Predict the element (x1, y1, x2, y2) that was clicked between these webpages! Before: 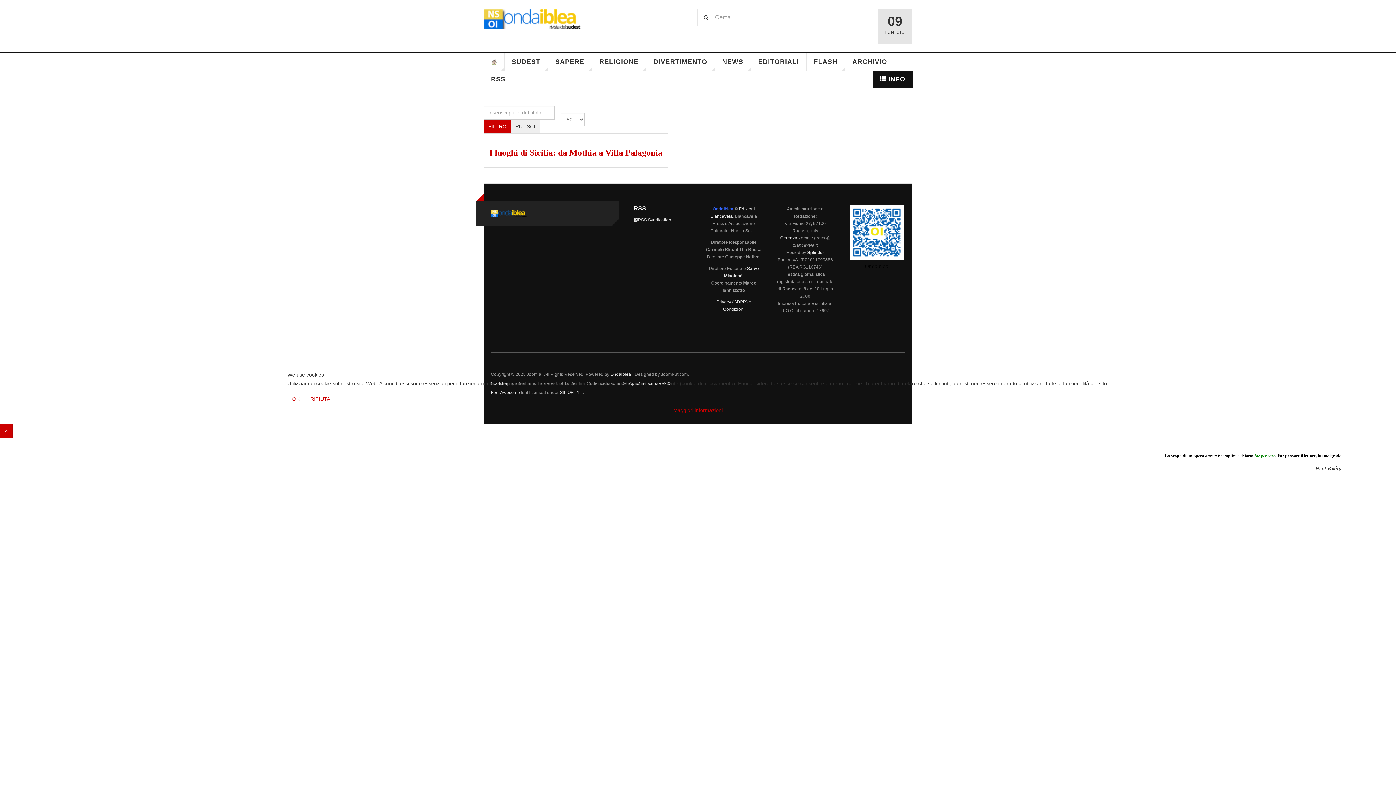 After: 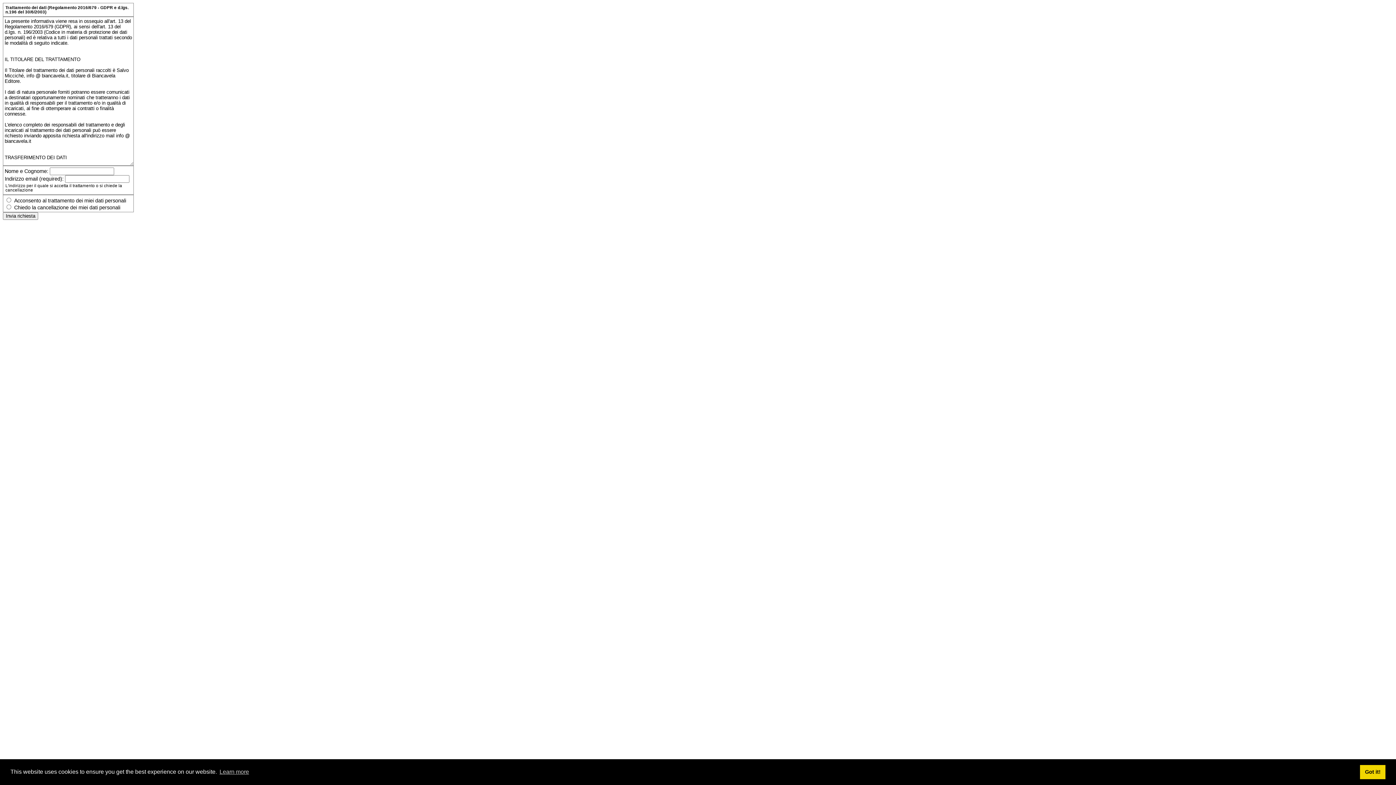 Action: label: Maggiori informazioni bbox: (673, 407, 722, 413)